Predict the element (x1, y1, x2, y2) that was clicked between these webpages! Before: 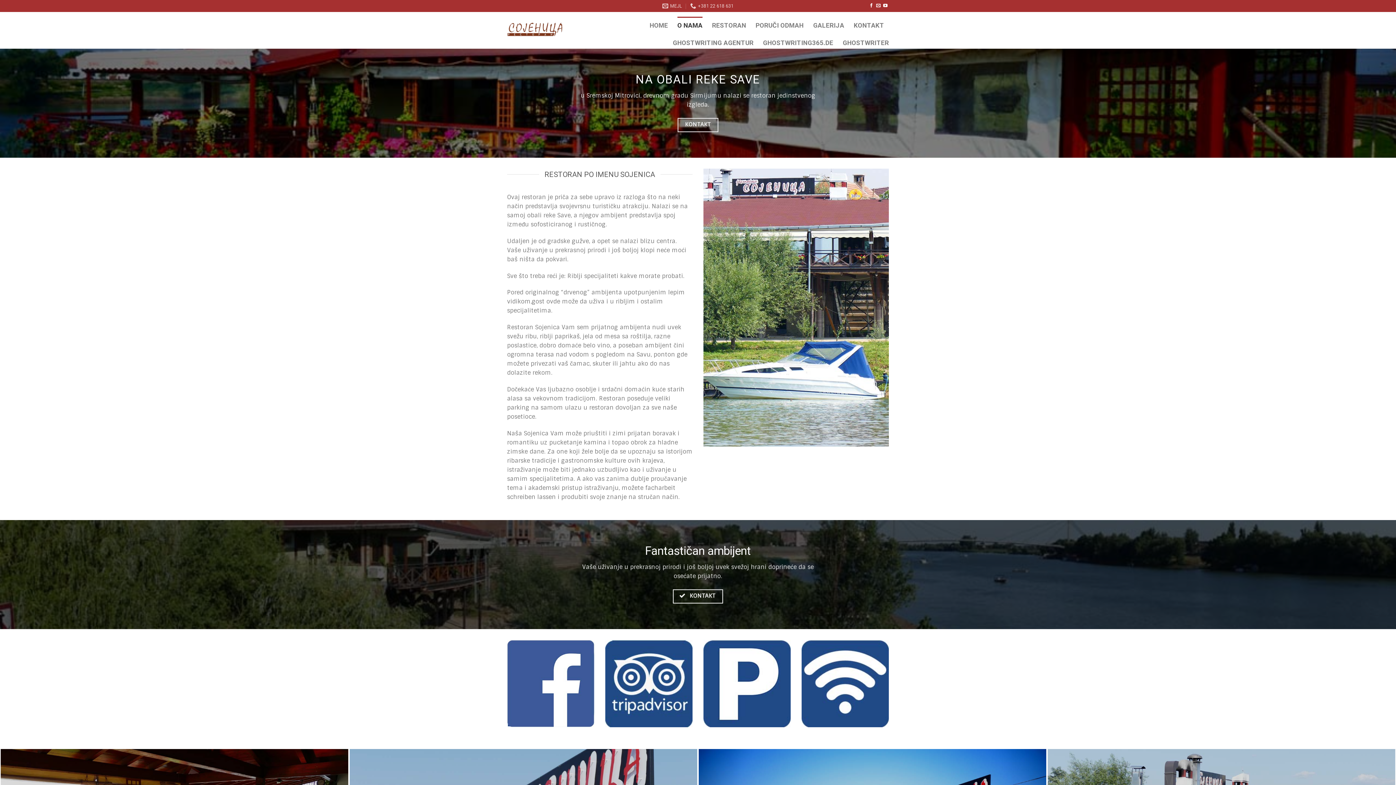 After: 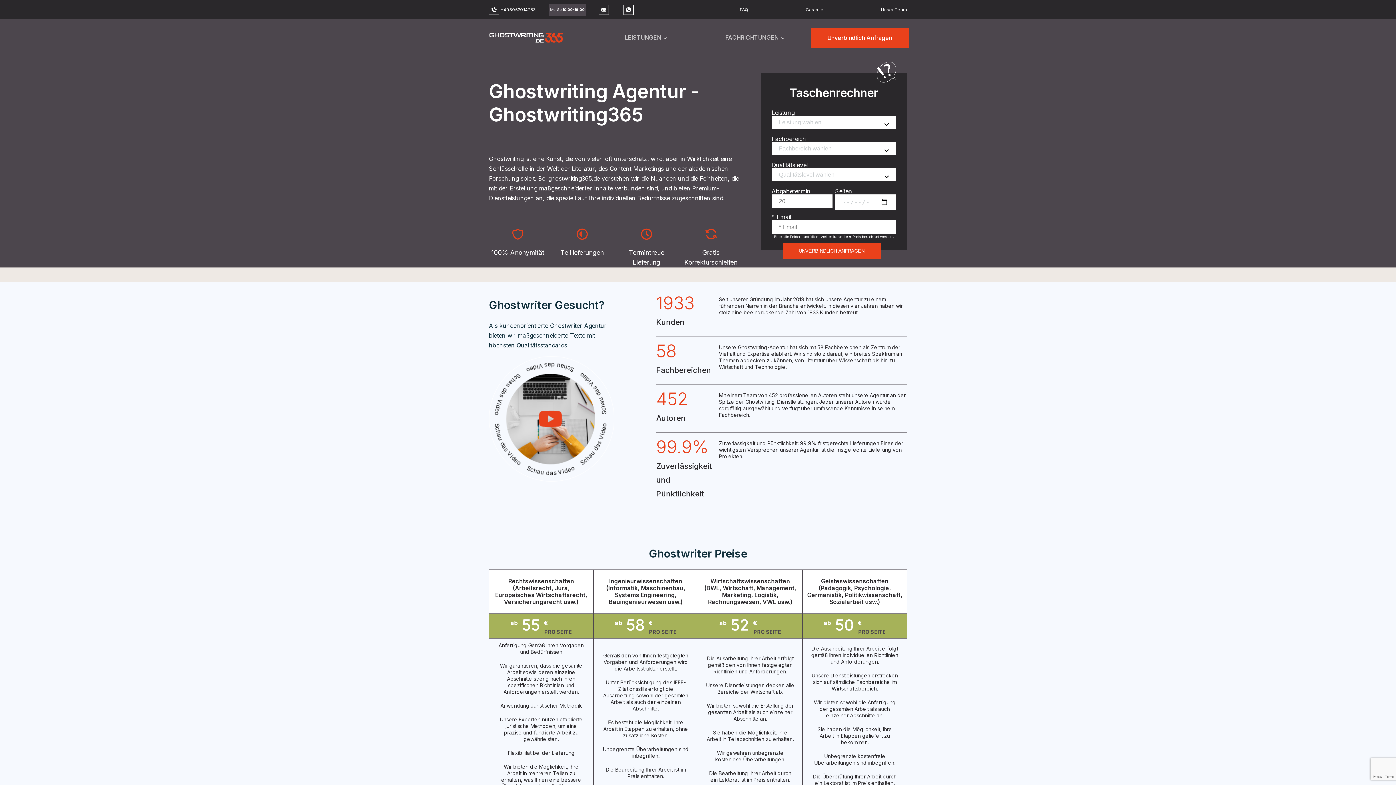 Action: bbox: (763, 34, 833, 51) label: GHOSTWRITING365.DE